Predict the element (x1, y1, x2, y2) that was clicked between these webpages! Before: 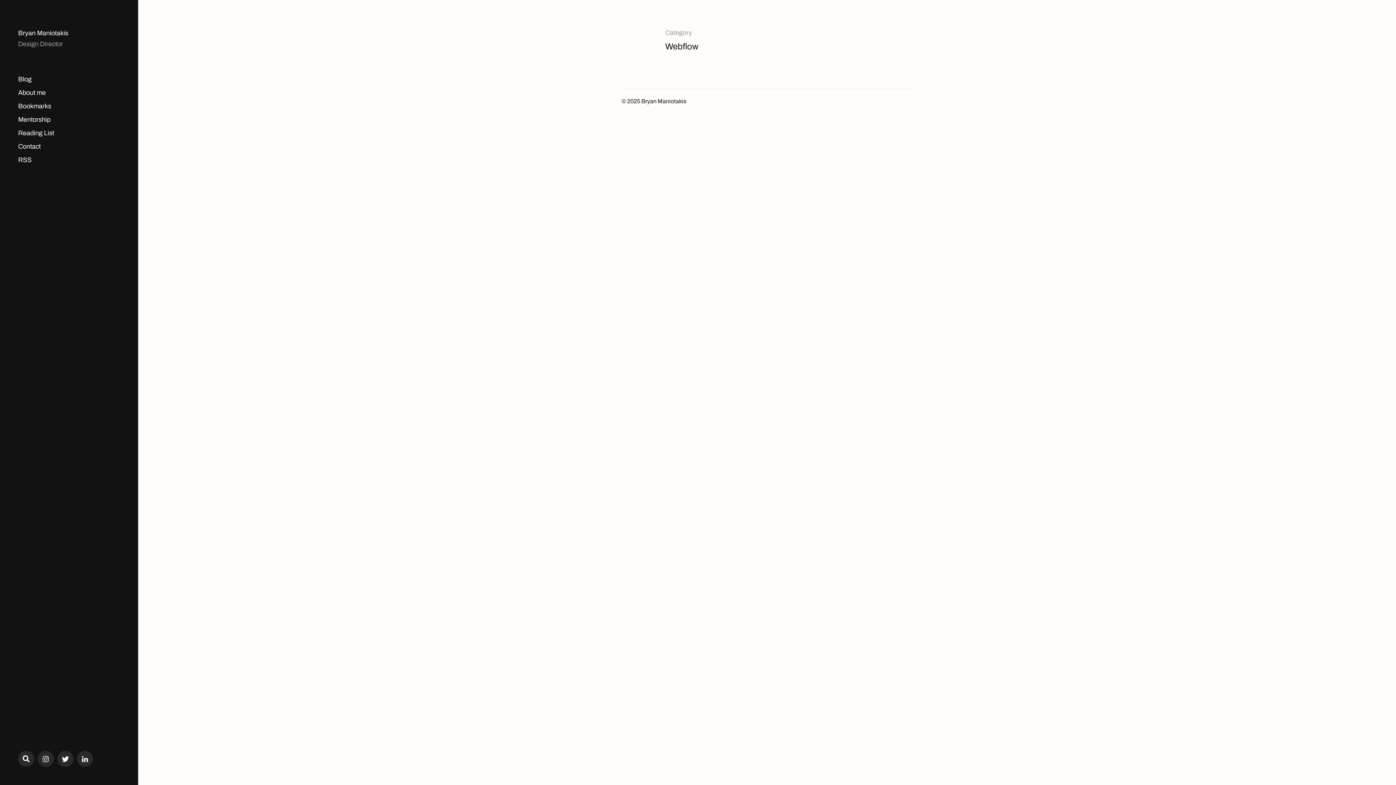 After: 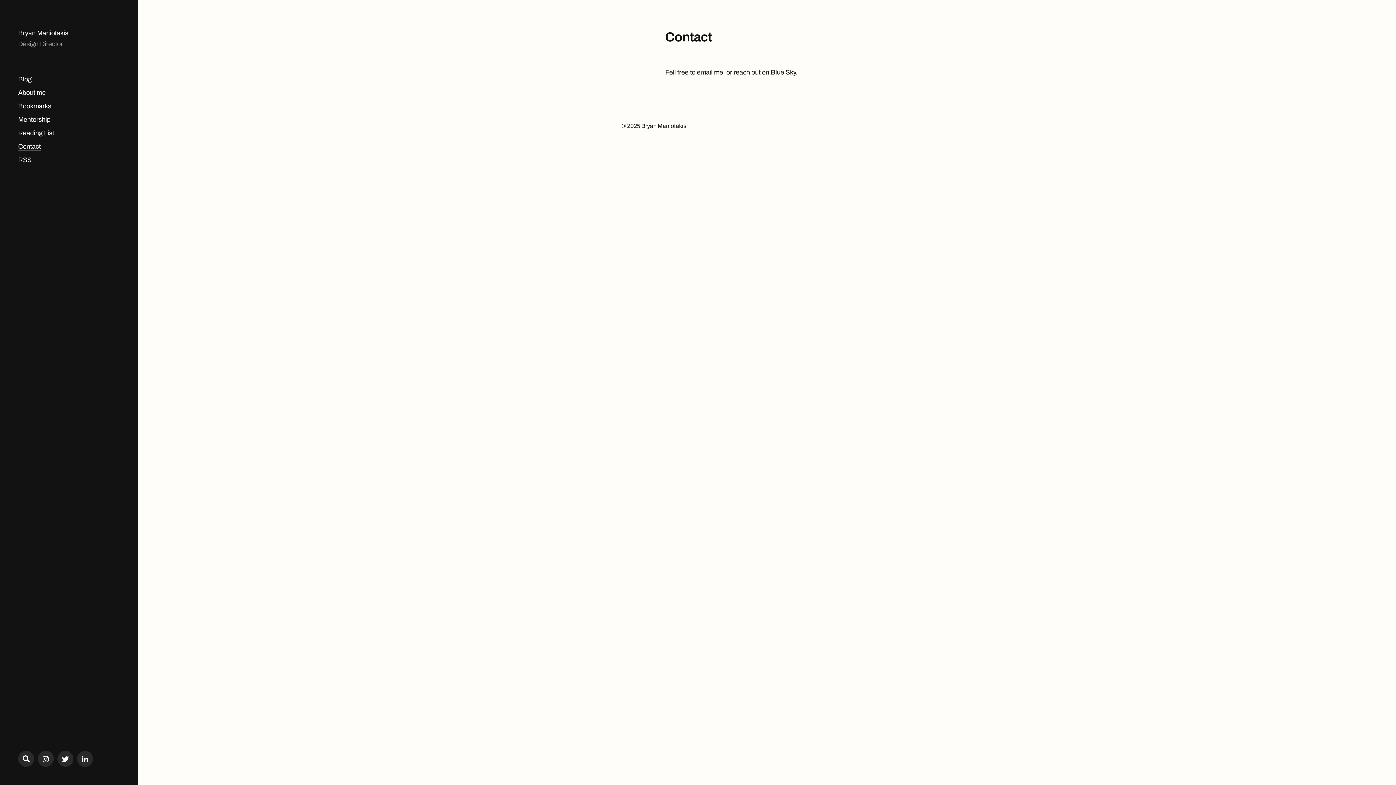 Action: bbox: (18, 142, 40, 150) label: Contact